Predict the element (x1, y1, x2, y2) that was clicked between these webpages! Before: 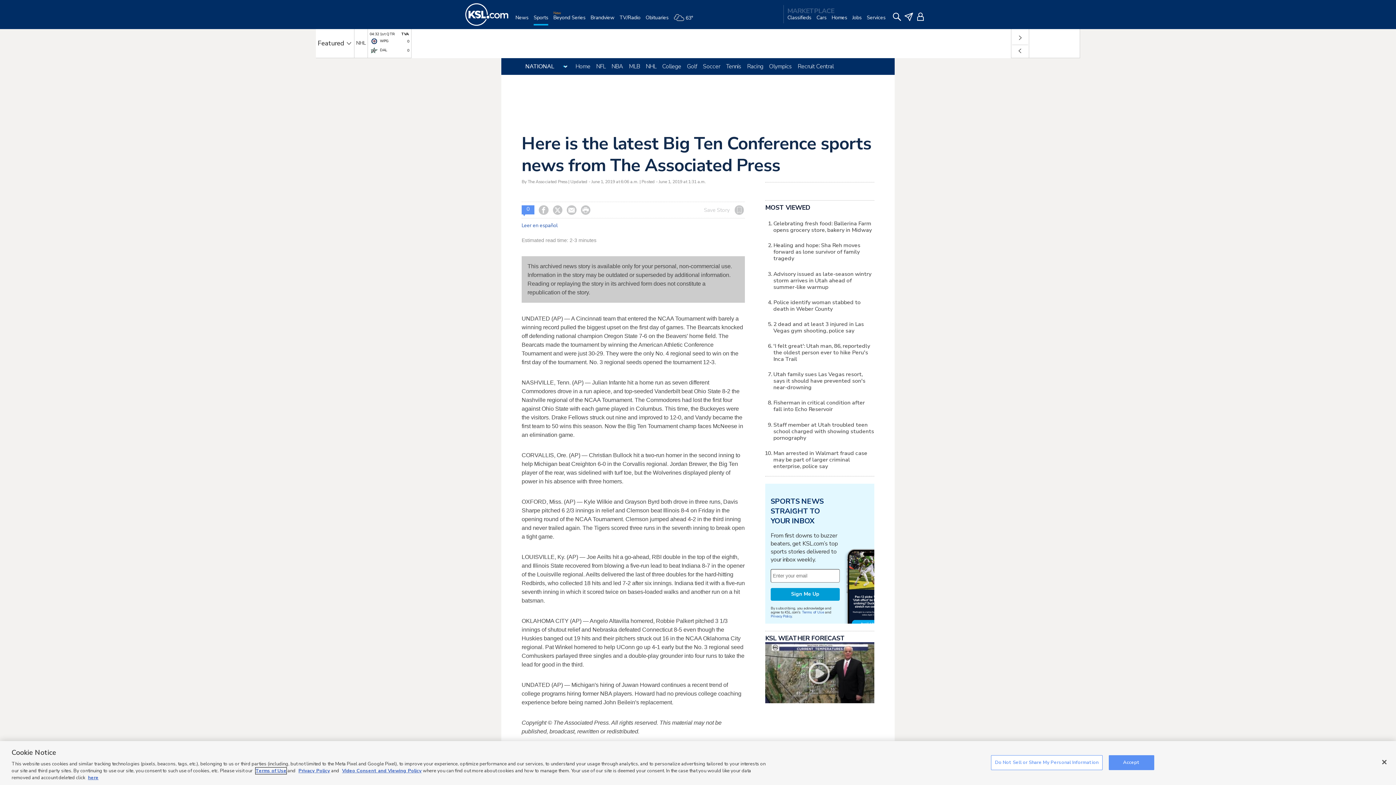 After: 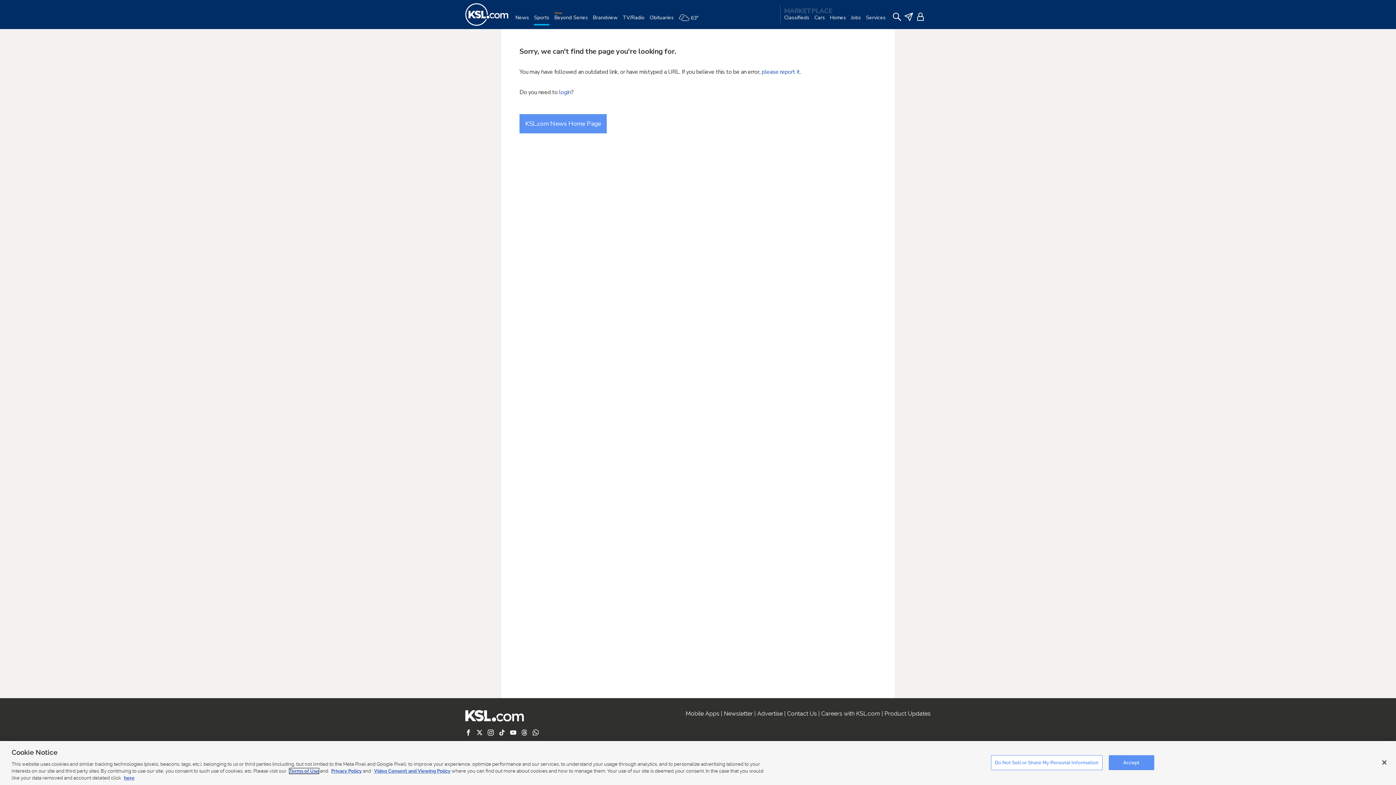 Action: bbox: (575, 62, 590, 70) label: Home